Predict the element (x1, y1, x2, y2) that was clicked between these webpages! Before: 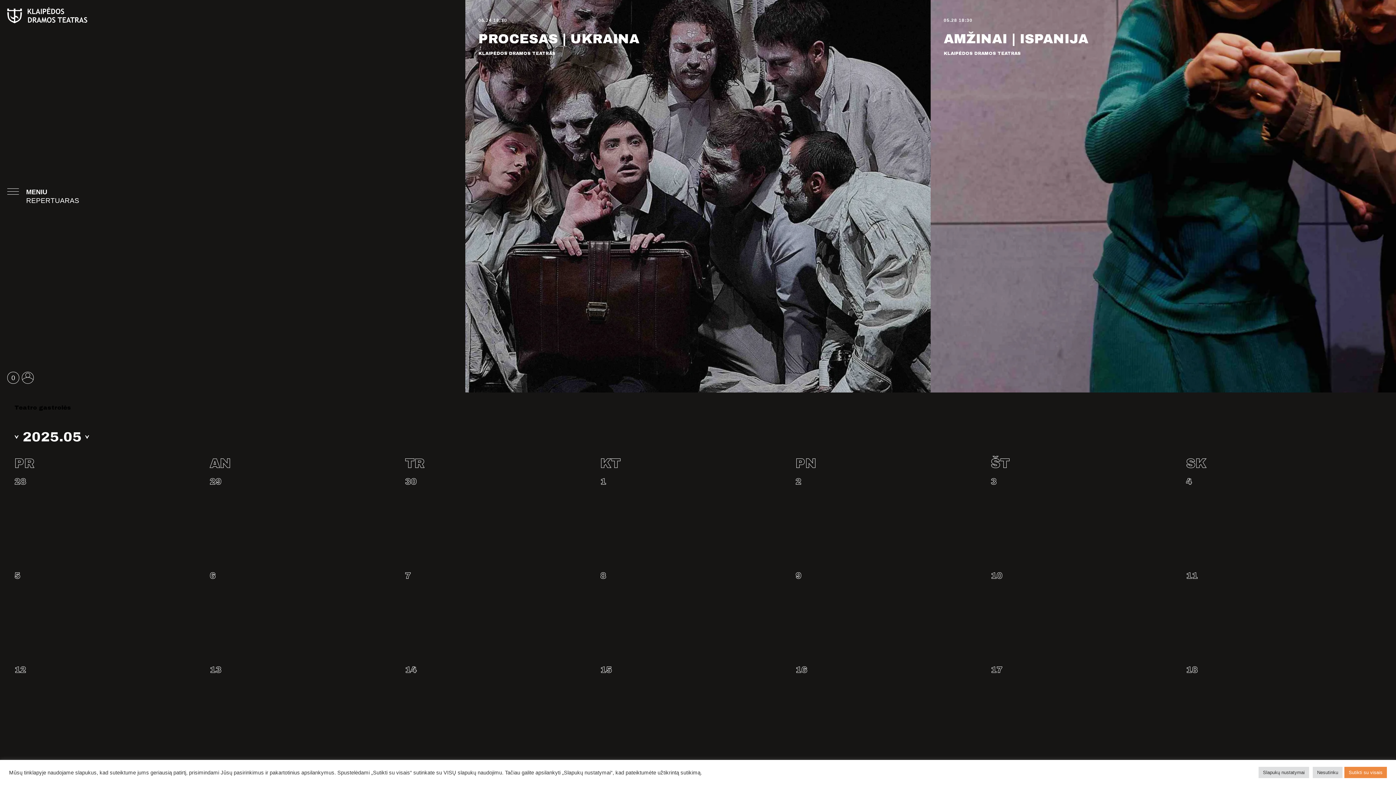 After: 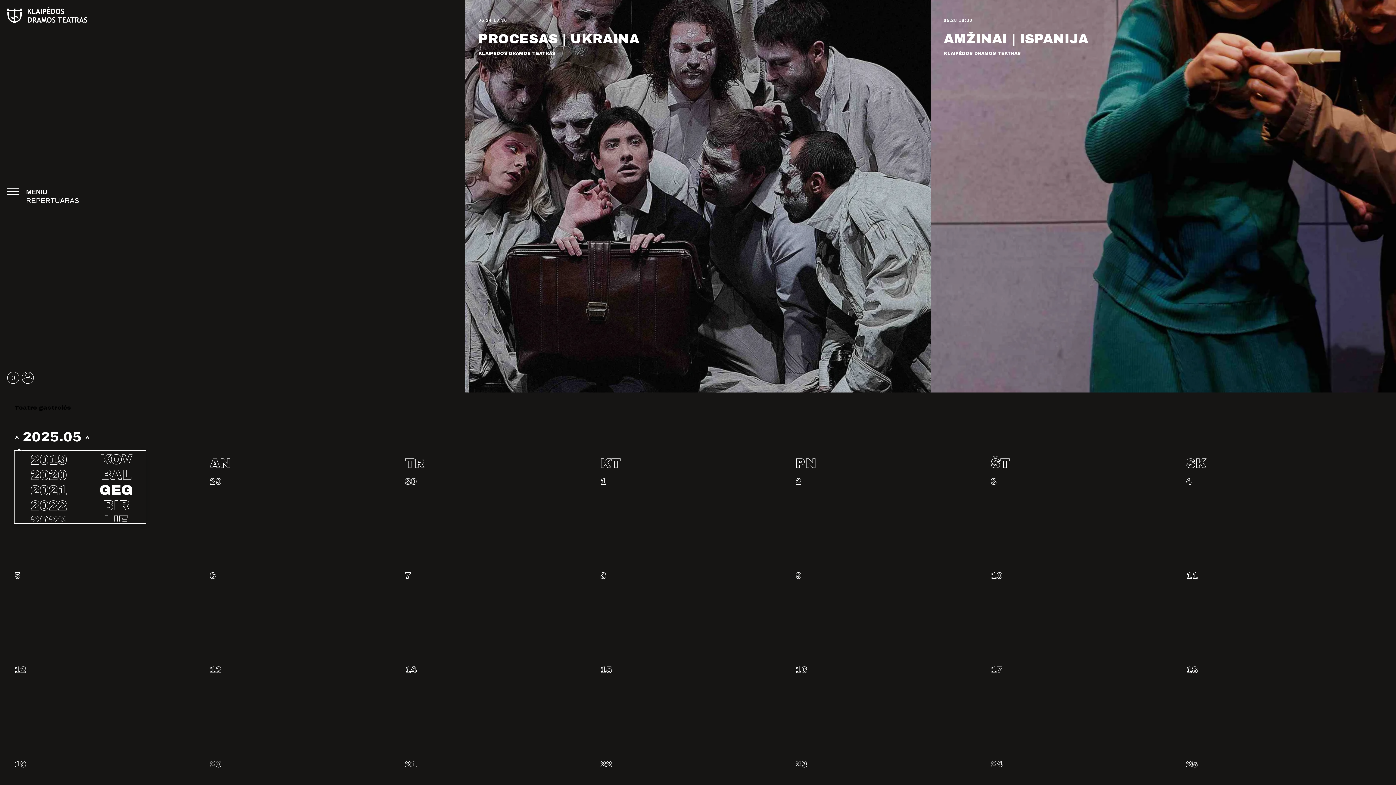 Action: bbox: (14, 429, 89, 444) label: Click to toggle datepicker